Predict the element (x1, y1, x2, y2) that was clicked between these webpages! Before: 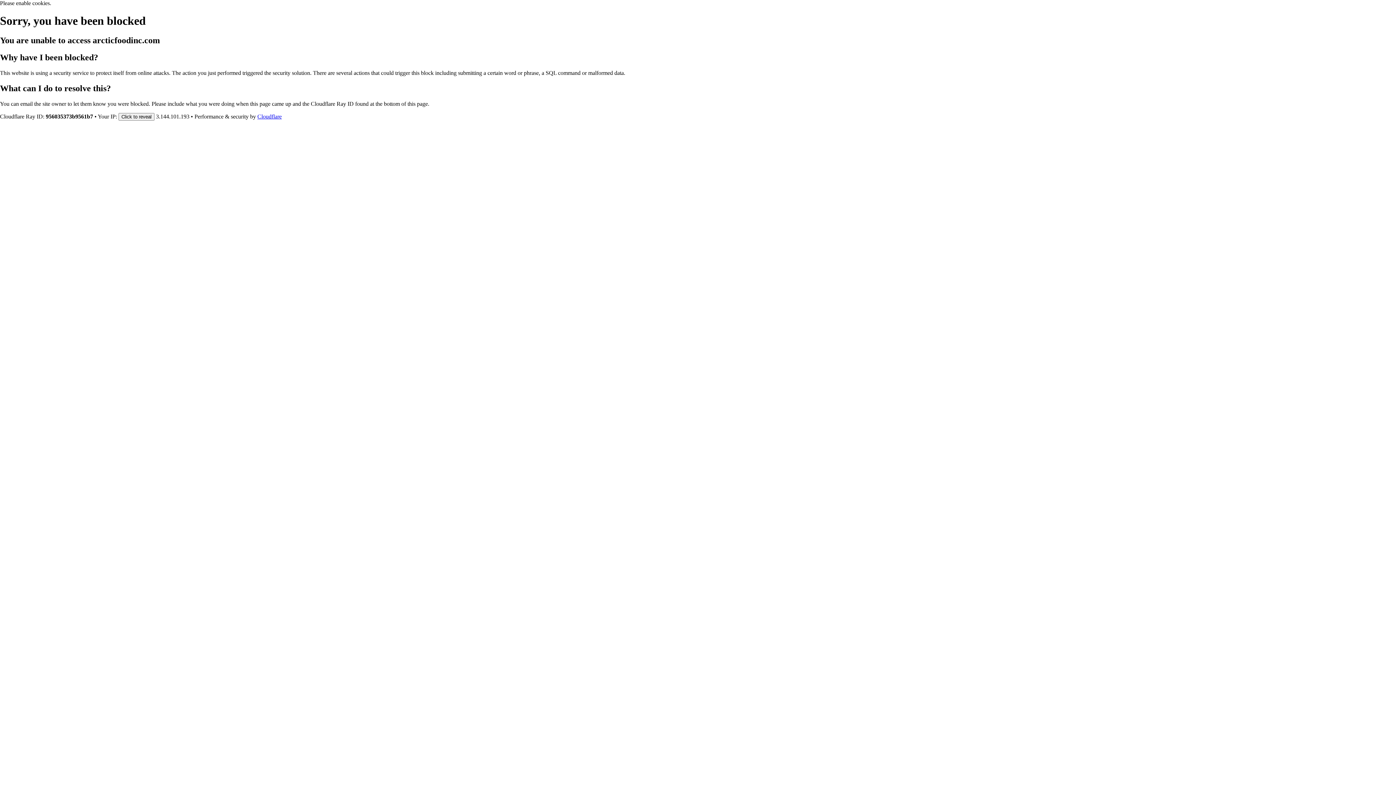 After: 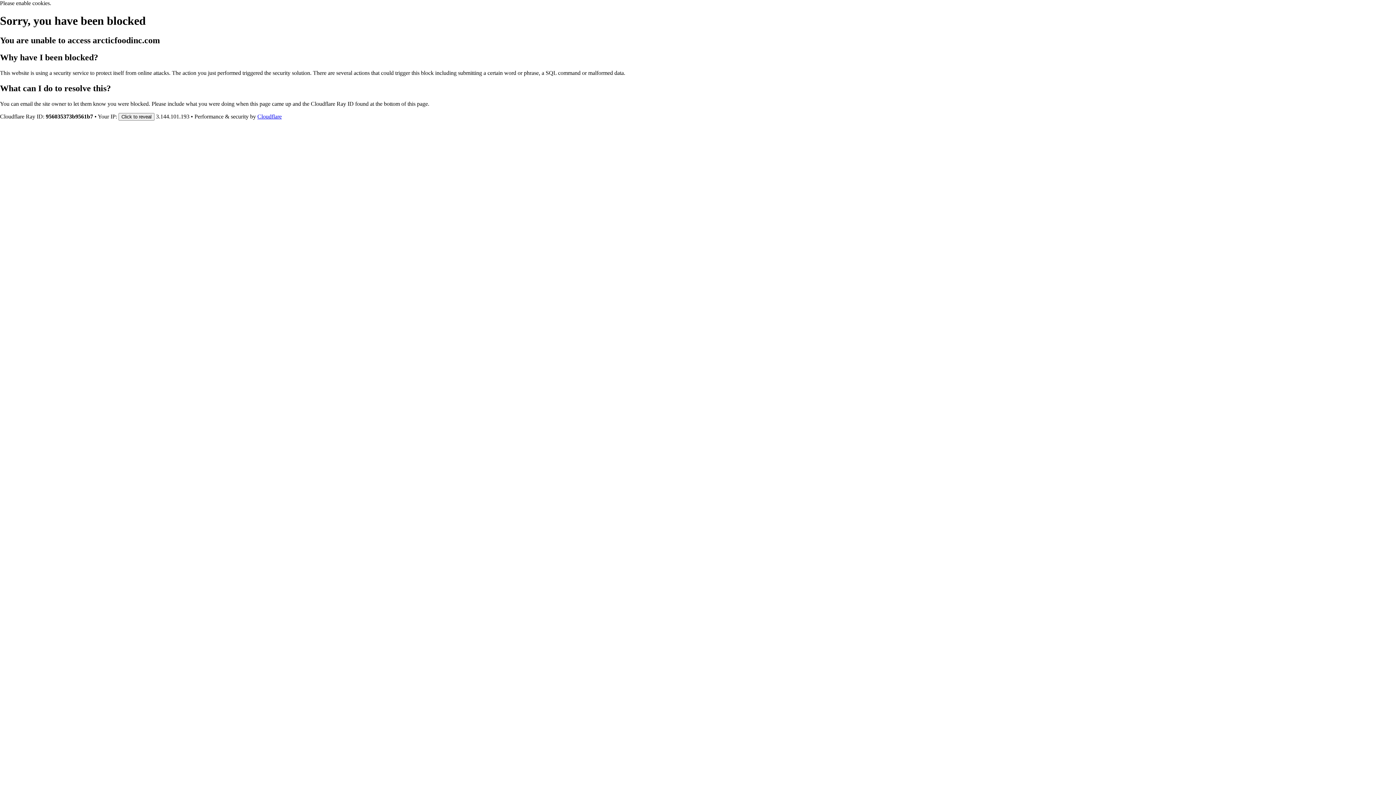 Action: bbox: (257, 113, 281, 119) label: Cloudflare